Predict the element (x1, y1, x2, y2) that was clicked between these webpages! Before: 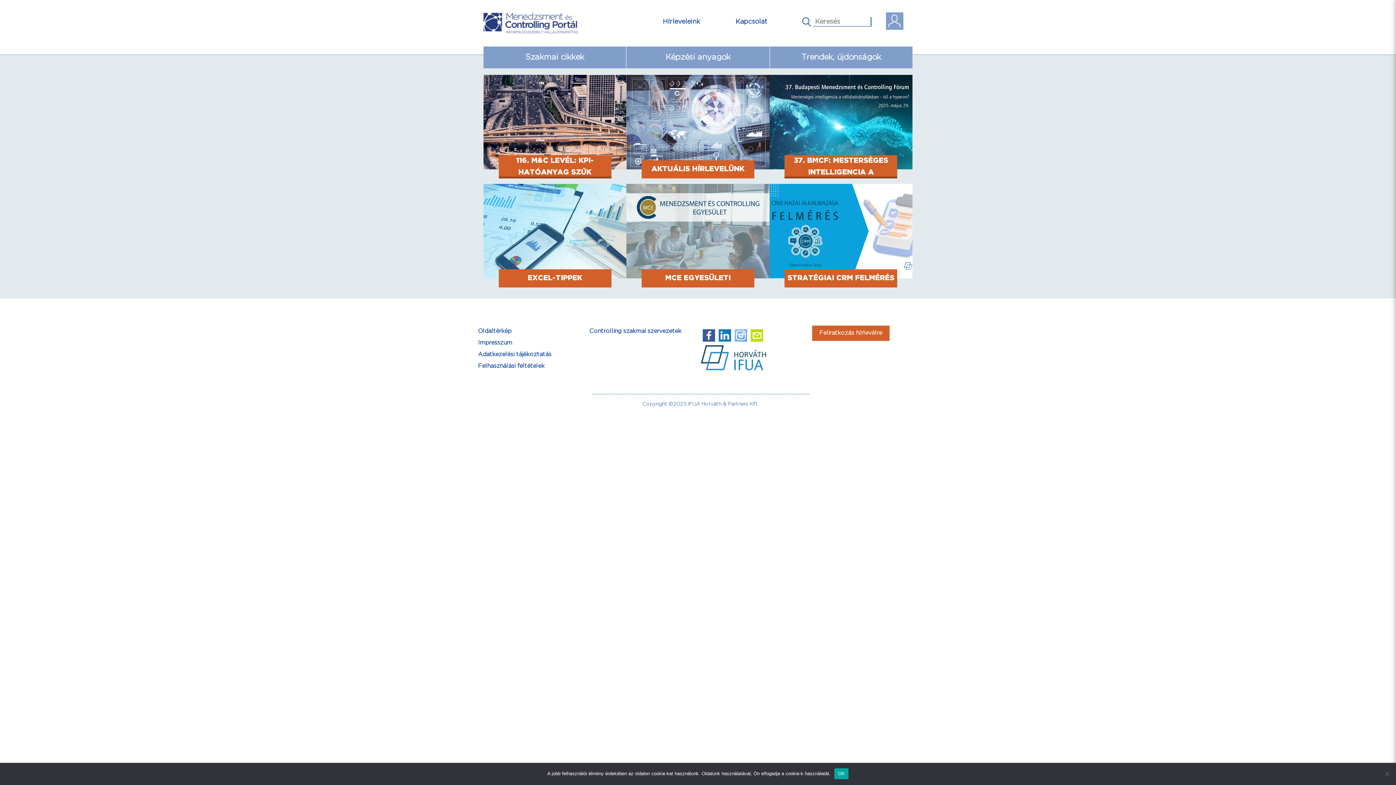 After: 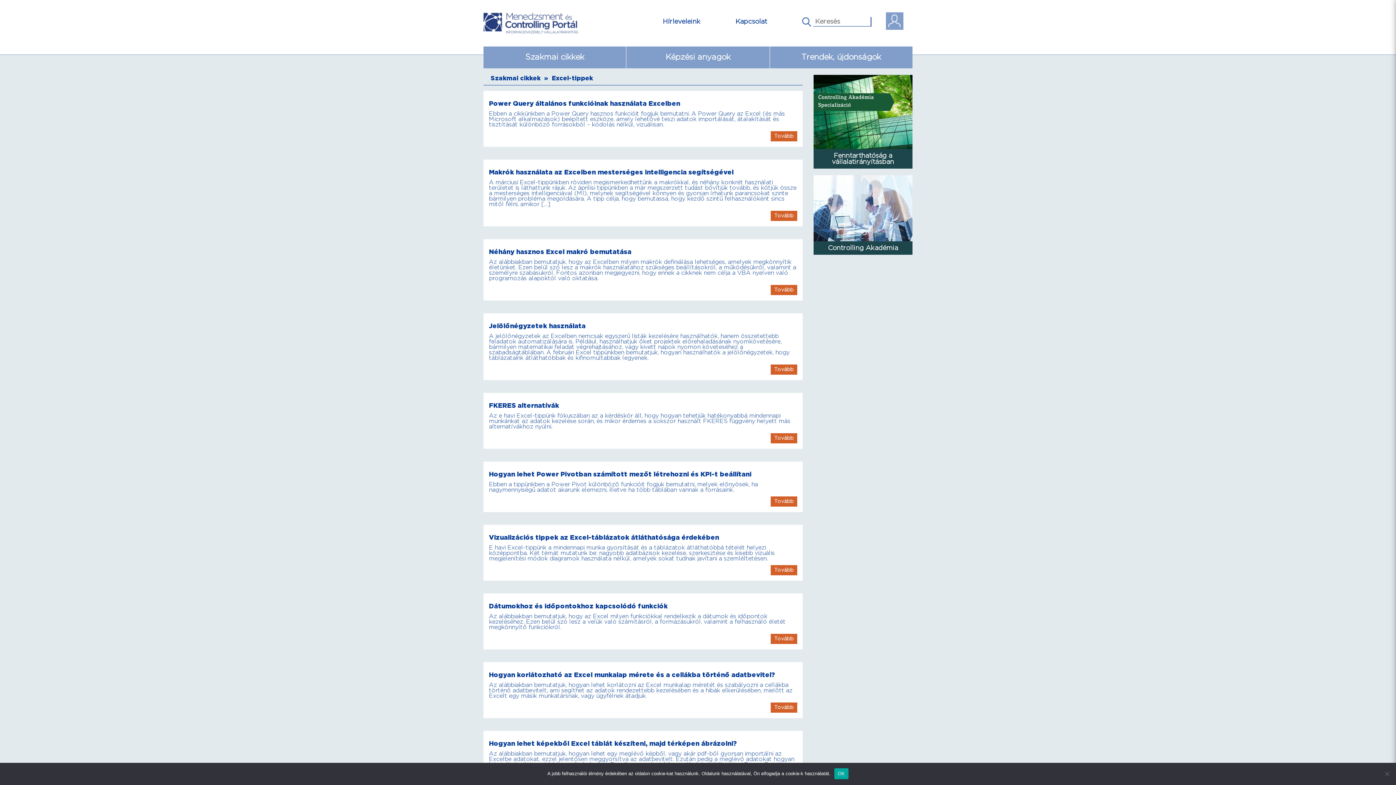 Action: bbox: (483, 184, 626, 278)